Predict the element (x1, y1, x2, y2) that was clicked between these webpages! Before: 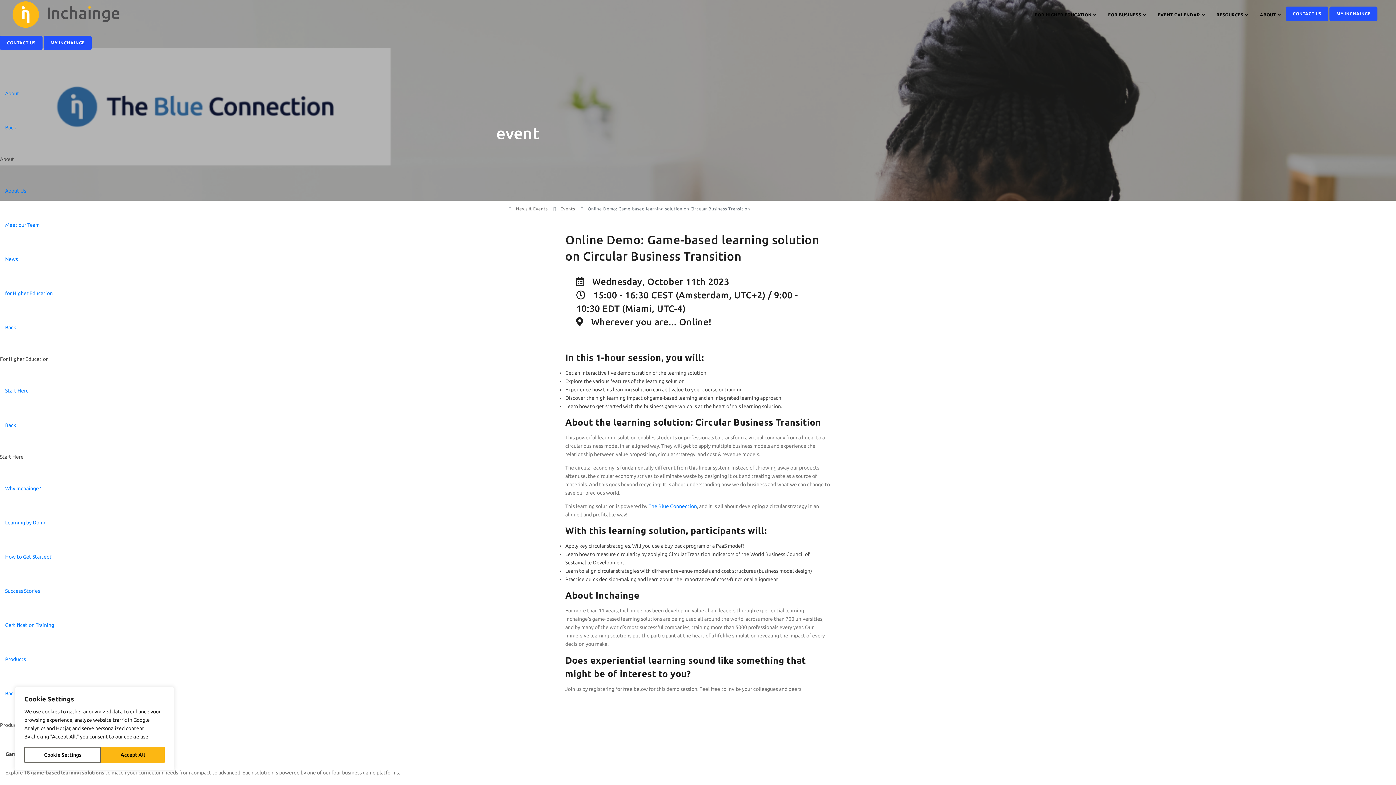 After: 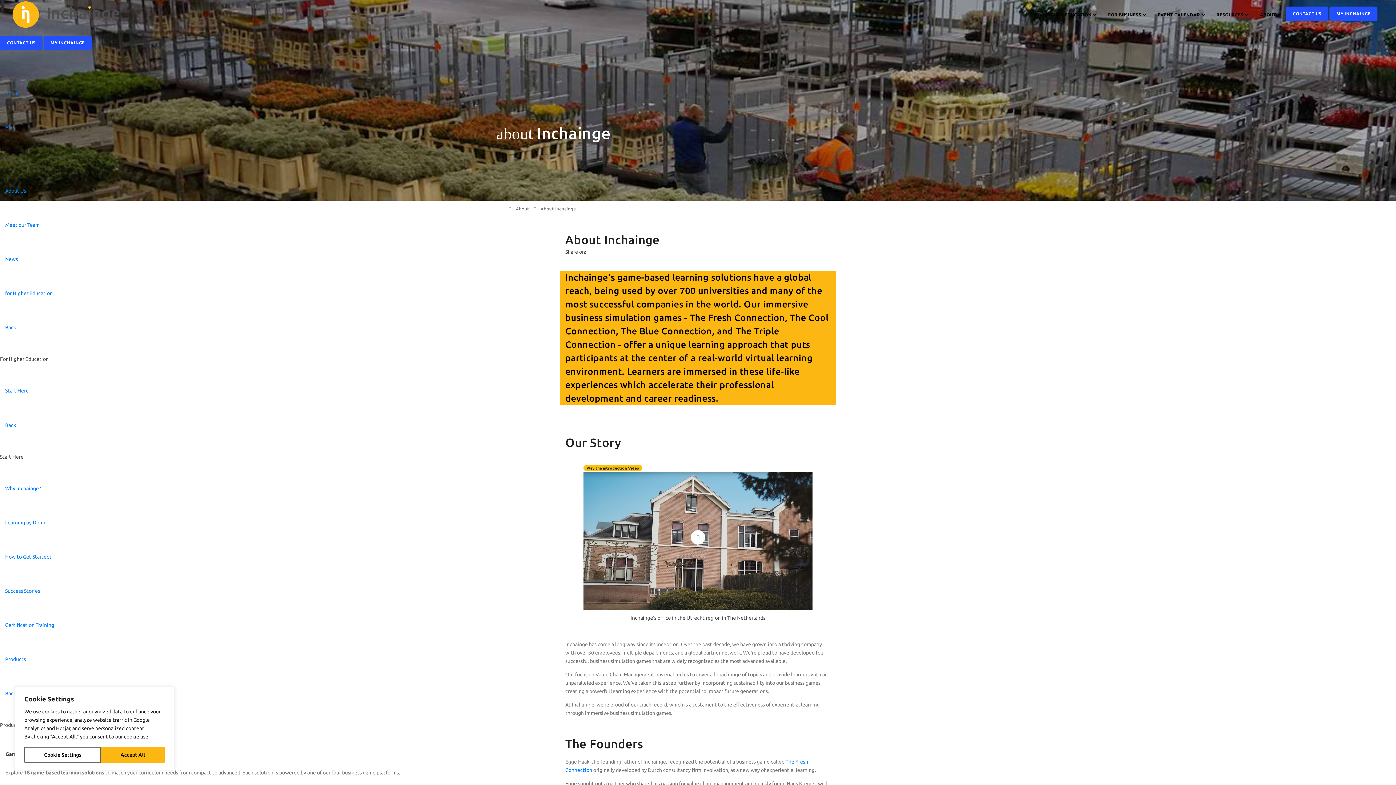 Action: bbox: (0, 173, 1396, 208) label: About Us